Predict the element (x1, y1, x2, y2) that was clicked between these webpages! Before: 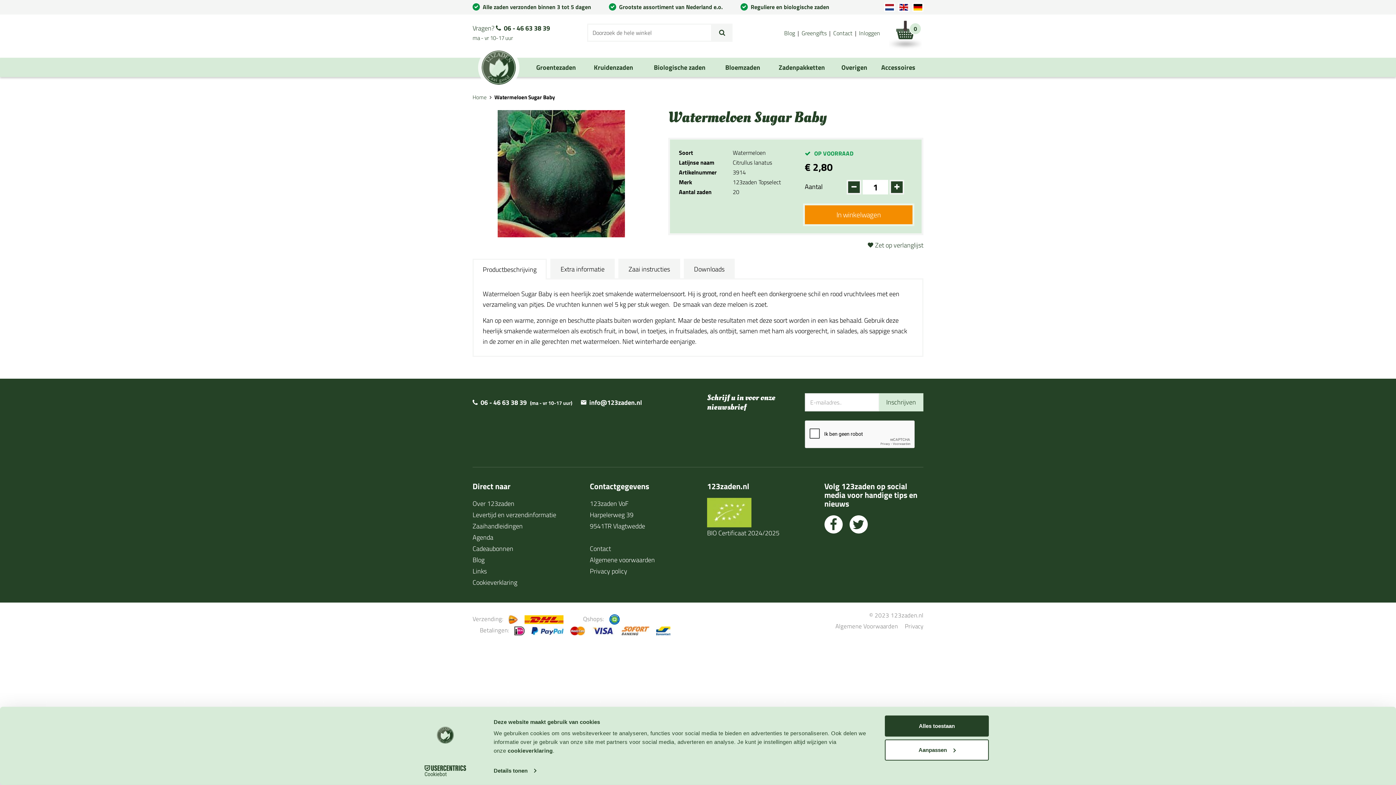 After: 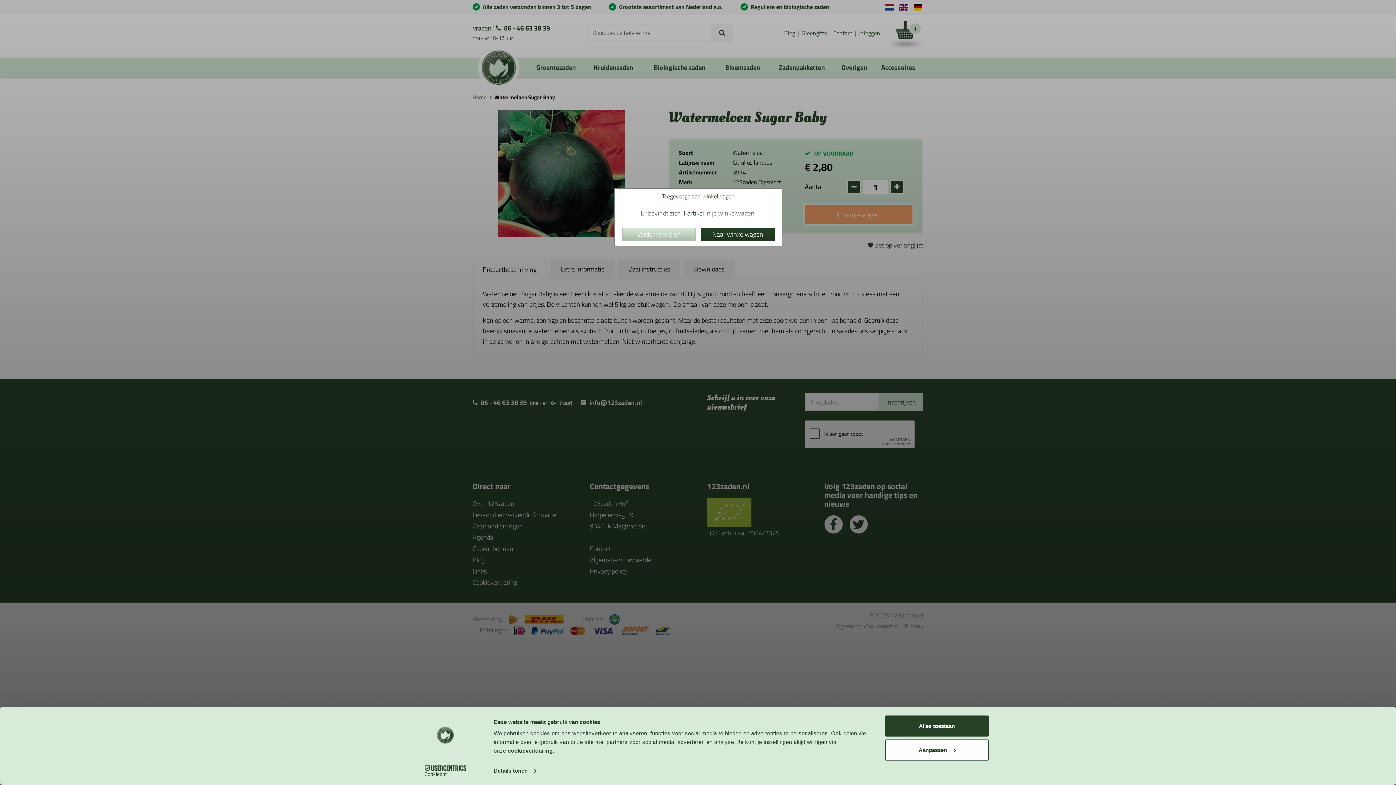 Action: bbox: (805, 205, 912, 224) label: In winkelwagen